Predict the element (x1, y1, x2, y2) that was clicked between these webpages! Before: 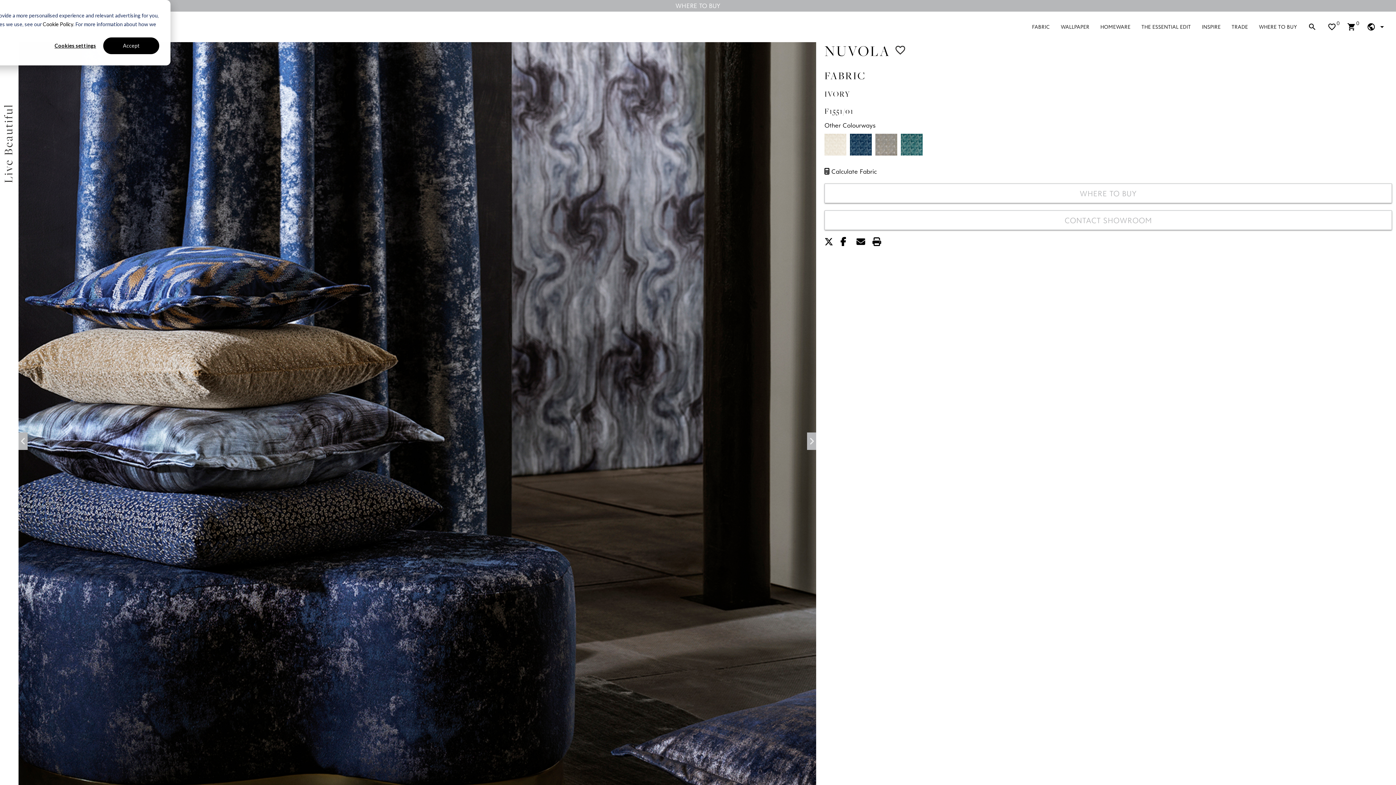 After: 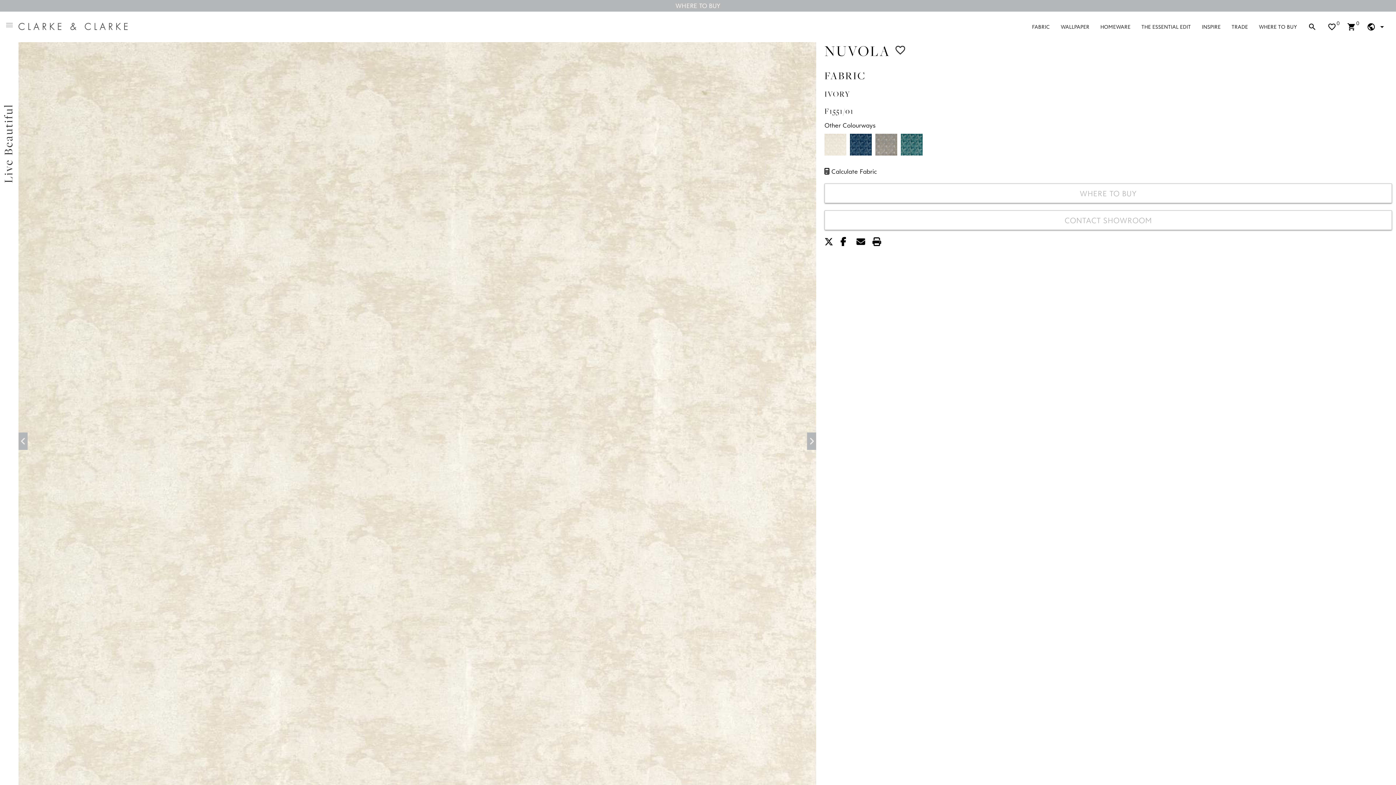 Action: bbox: (103, 37, 159, 54) label: Accept